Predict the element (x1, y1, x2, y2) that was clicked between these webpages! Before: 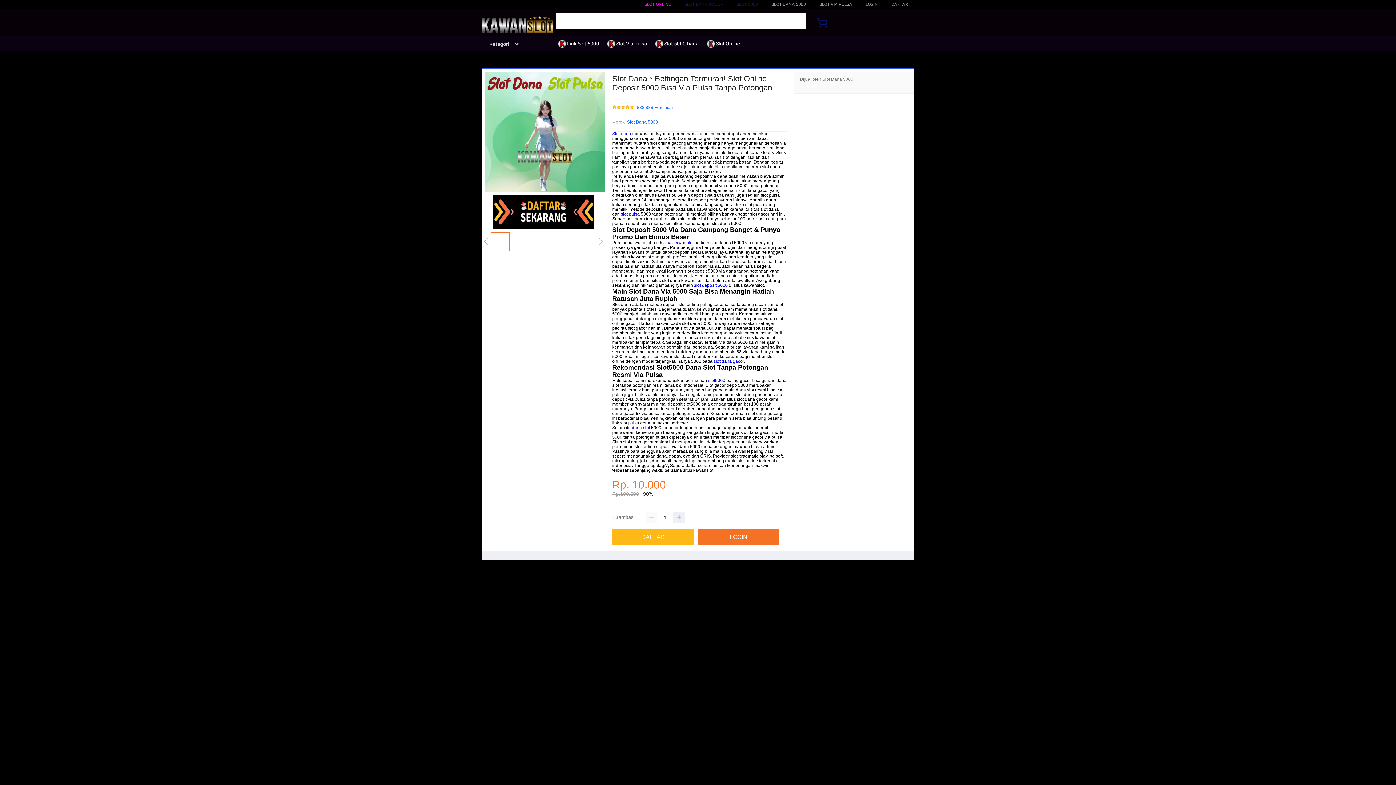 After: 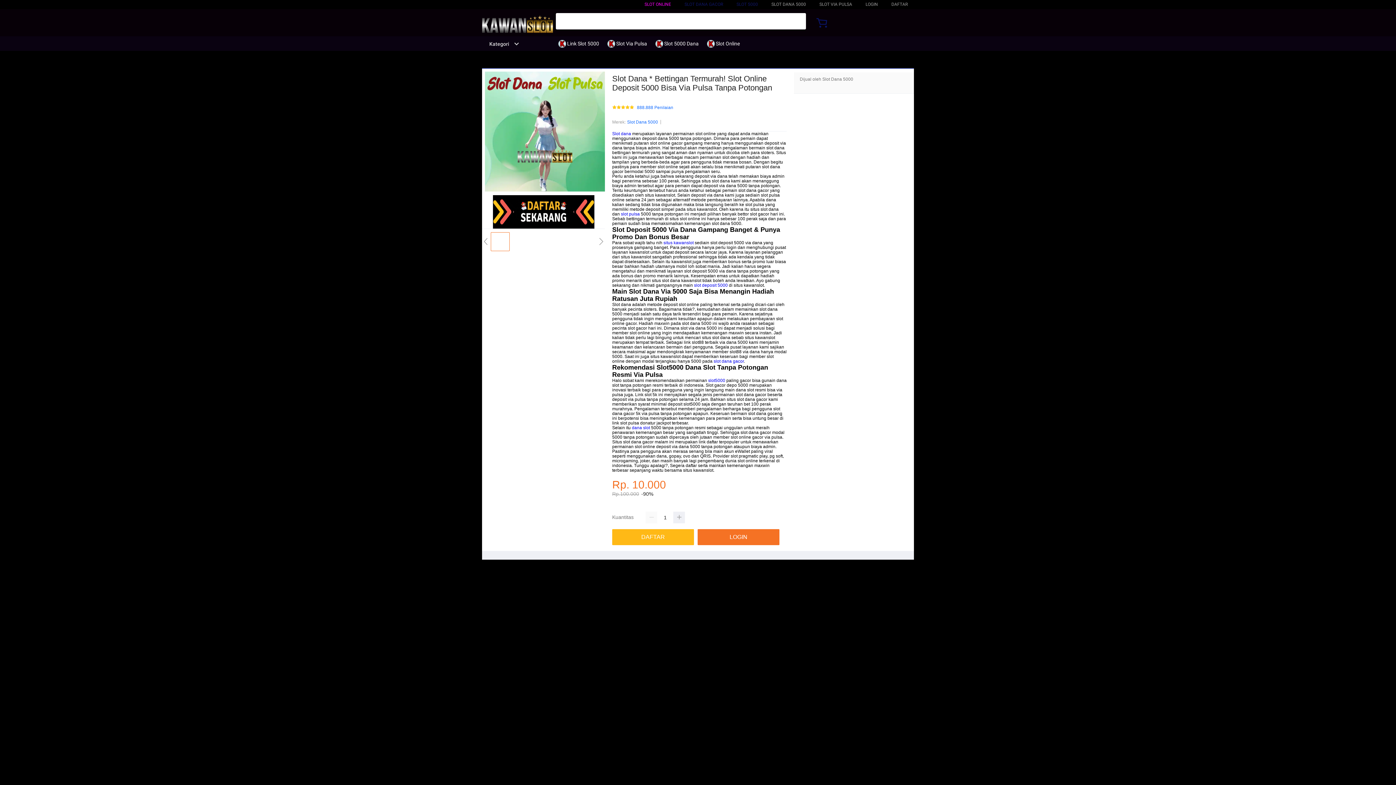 Action: bbox: (663, 240, 693, 245) label: situs kawanslot